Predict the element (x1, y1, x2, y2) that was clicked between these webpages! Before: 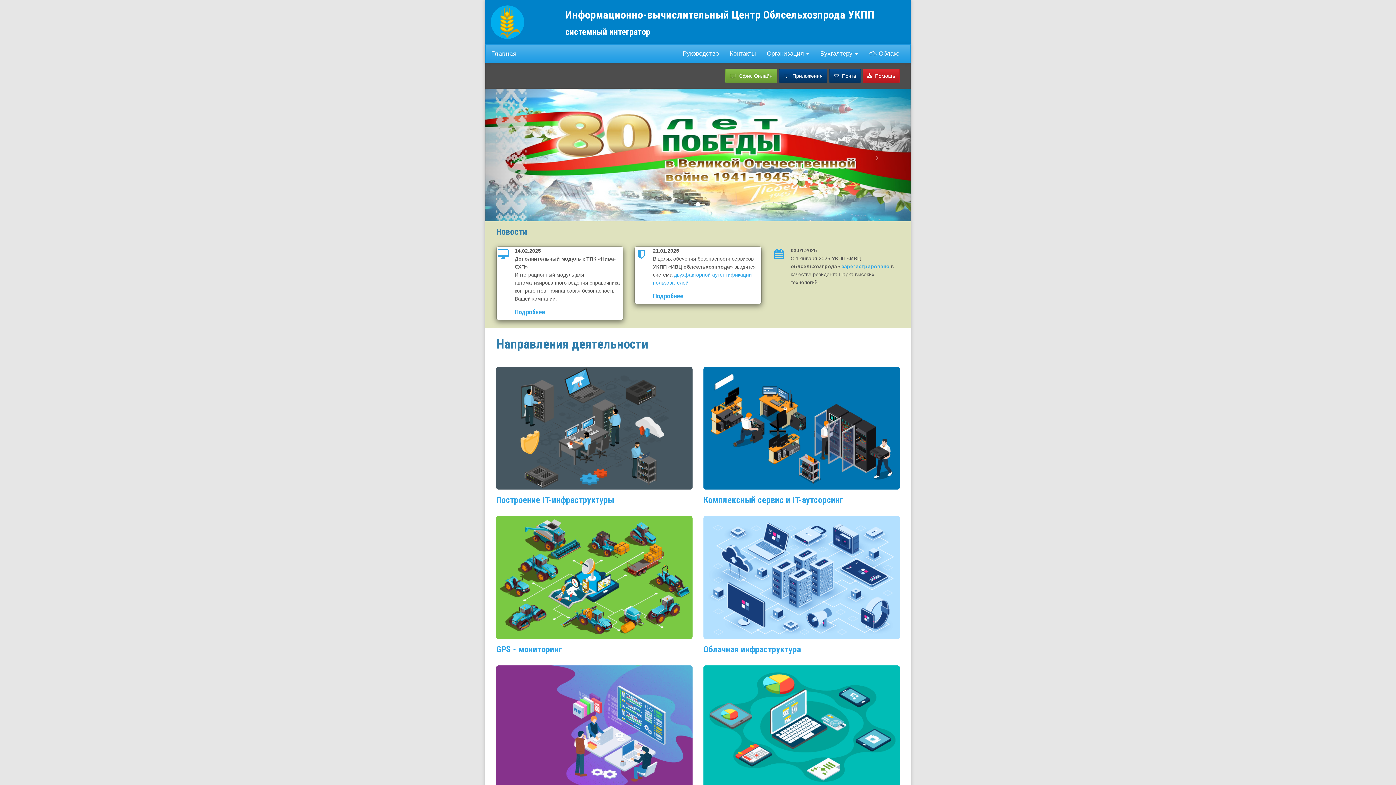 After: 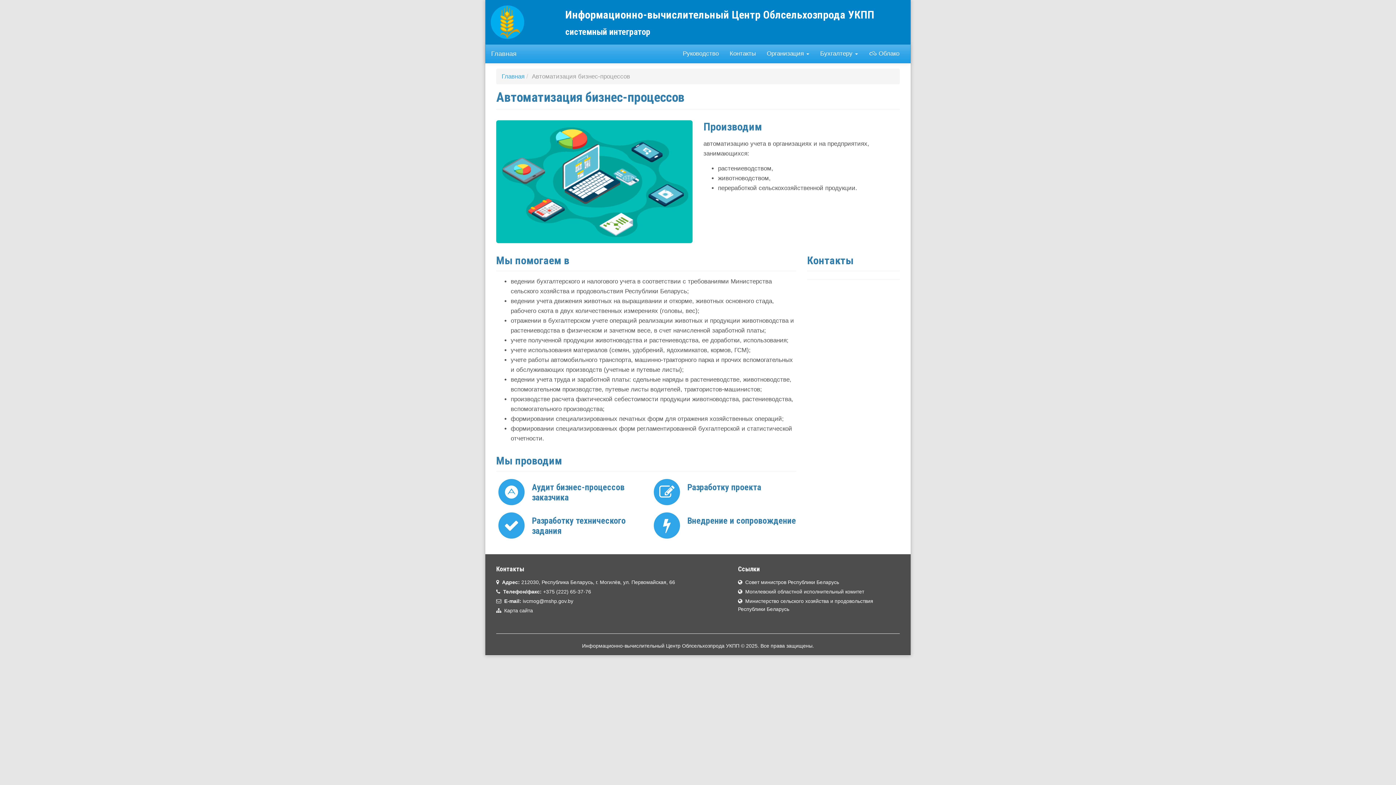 Action: bbox: (703, 726, 900, 732)